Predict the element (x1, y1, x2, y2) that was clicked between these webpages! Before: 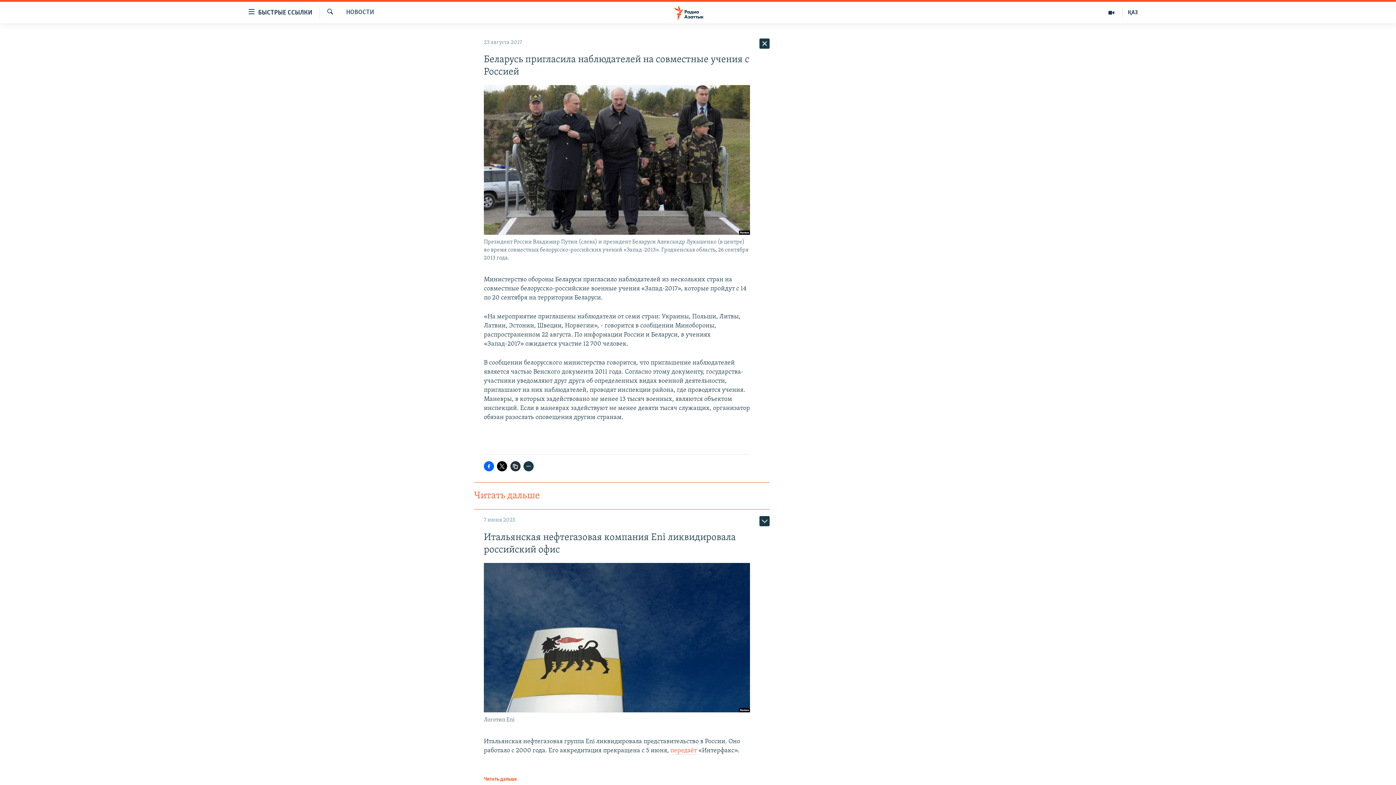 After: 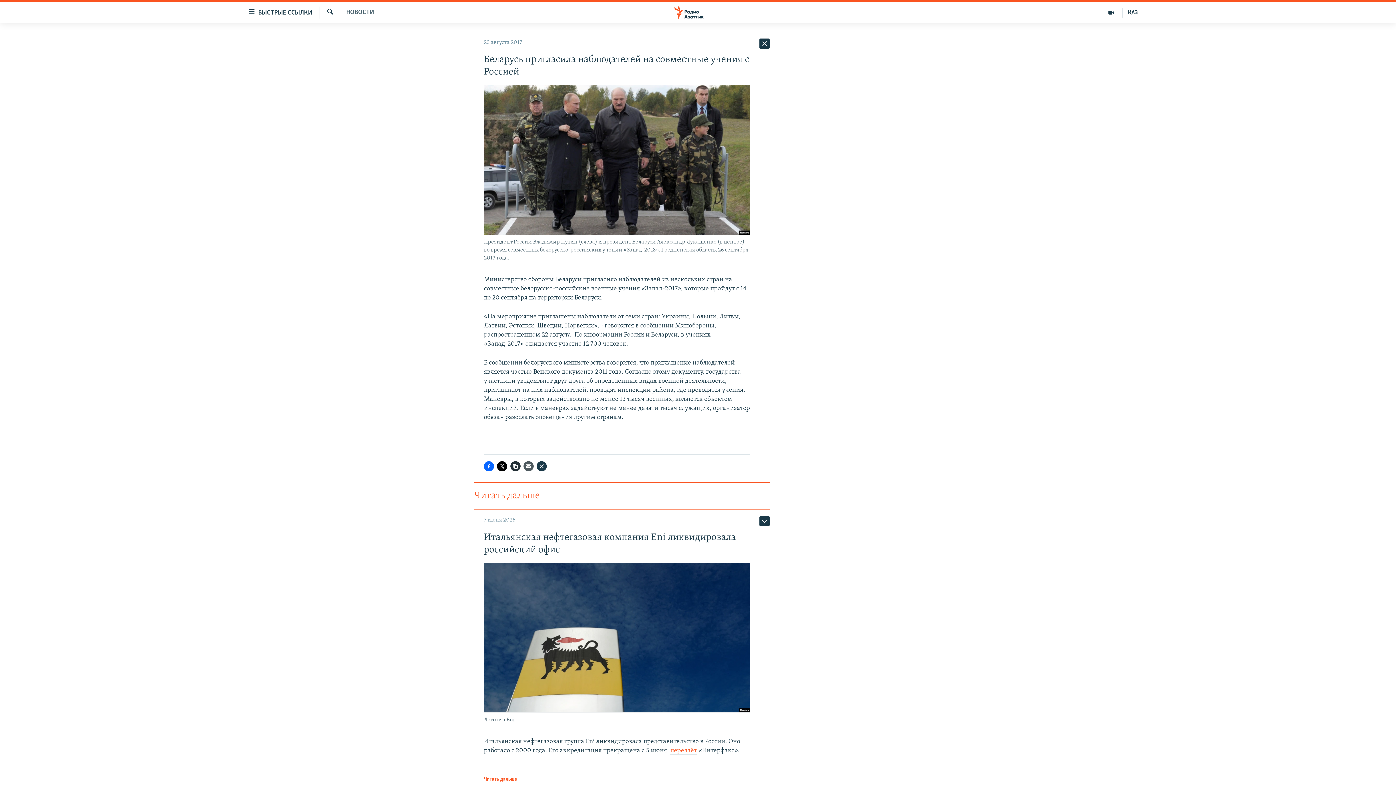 Action: bbox: (523, 461, 533, 471)